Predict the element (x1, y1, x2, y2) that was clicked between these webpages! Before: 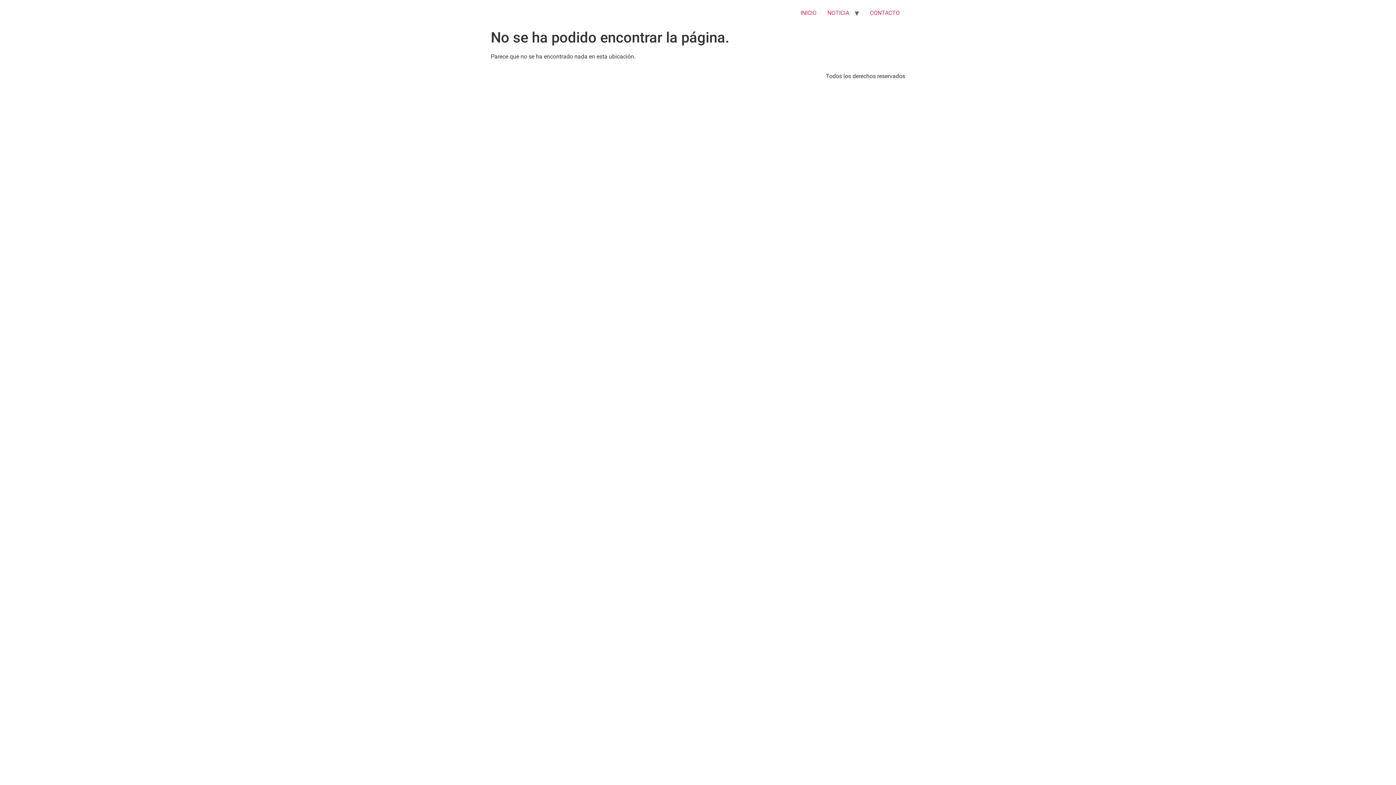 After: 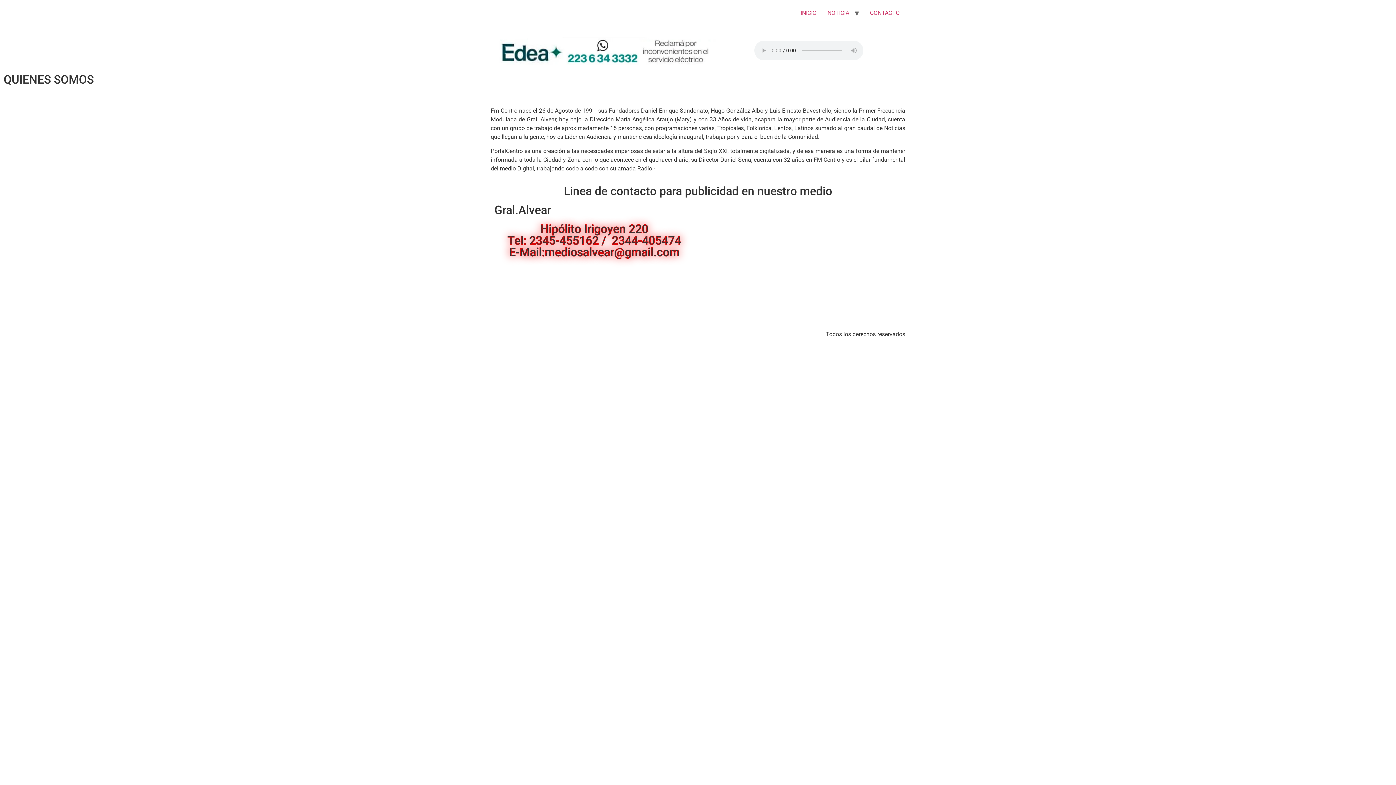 Action: bbox: (864, 5, 905, 20) label: CONTACTO